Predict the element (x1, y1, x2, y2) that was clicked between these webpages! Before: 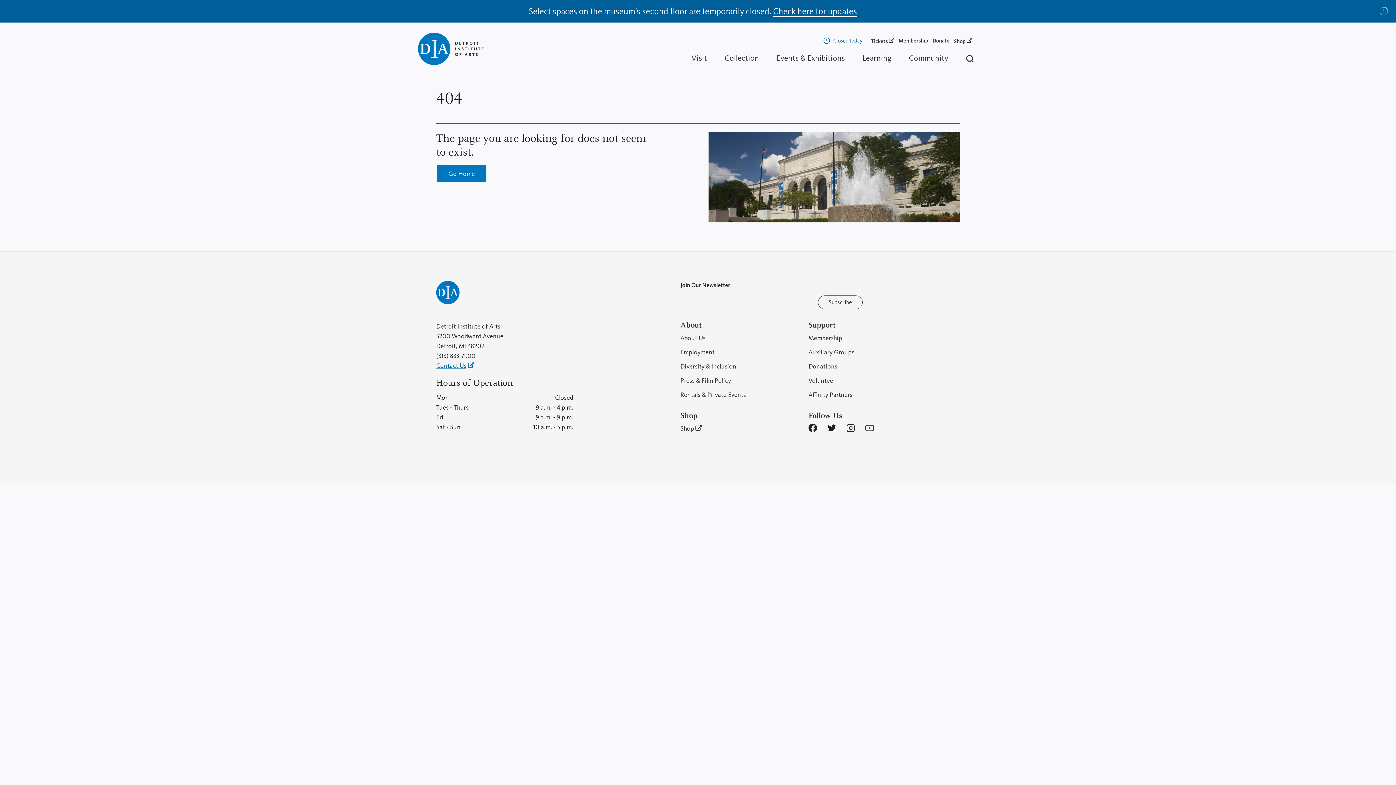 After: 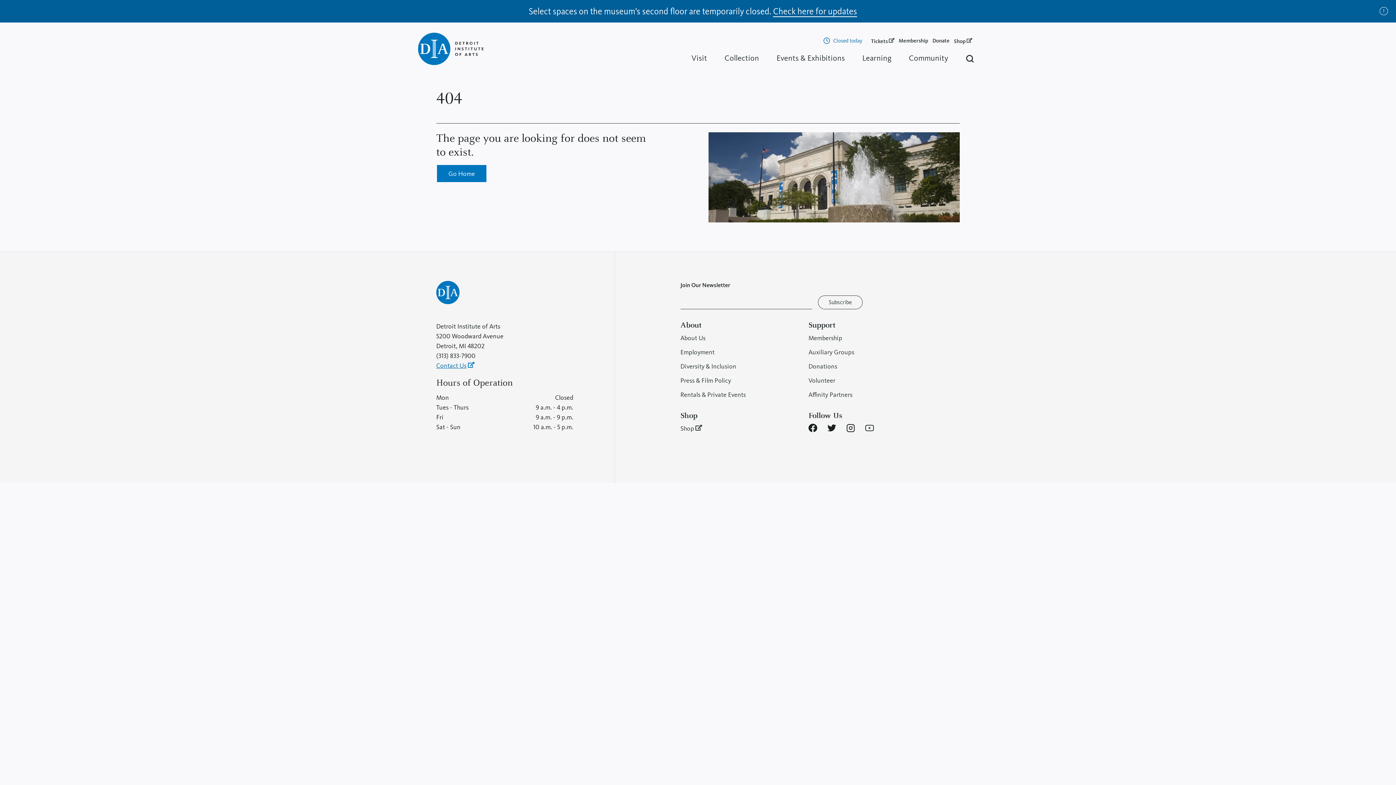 Action: label: Tickets
(opens in a new tab) bbox: (871, 38, 894, 44)